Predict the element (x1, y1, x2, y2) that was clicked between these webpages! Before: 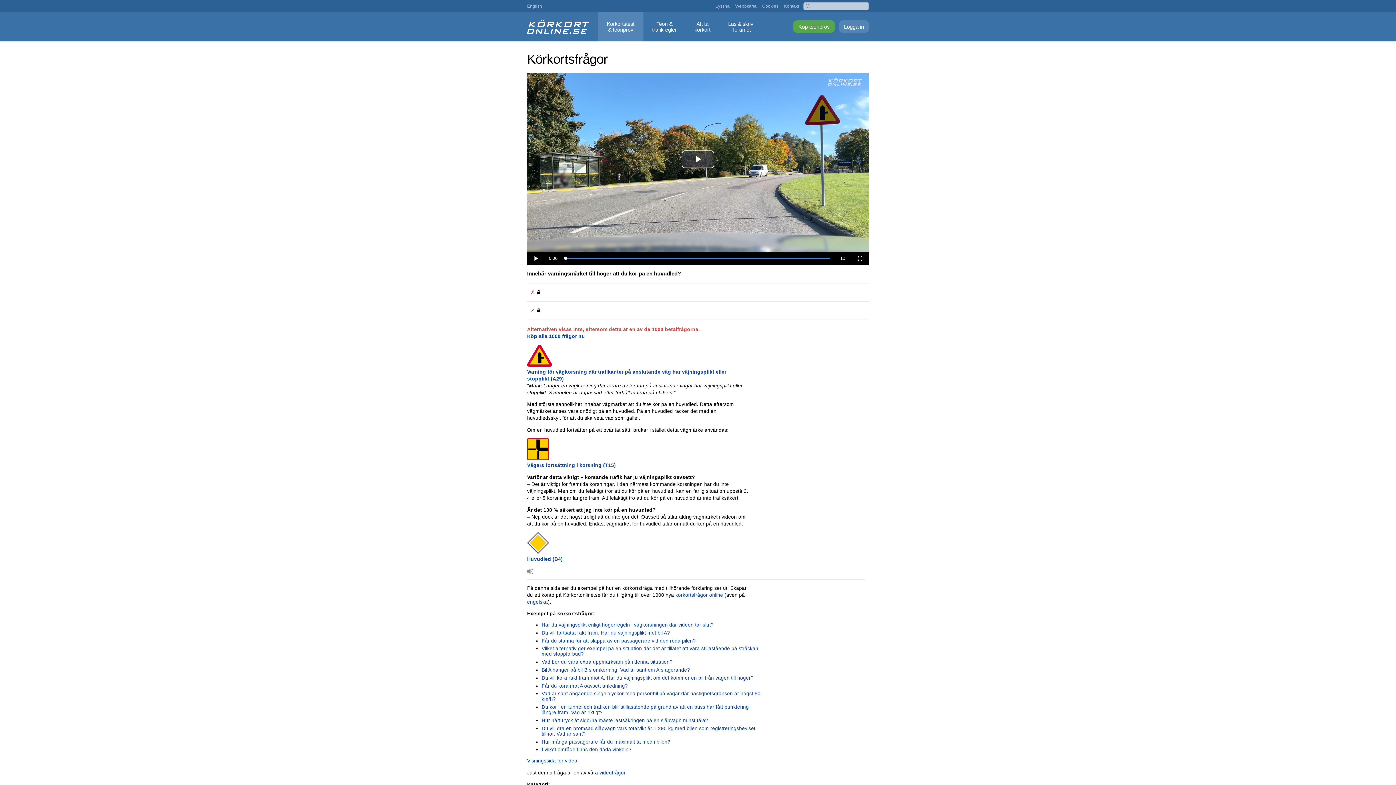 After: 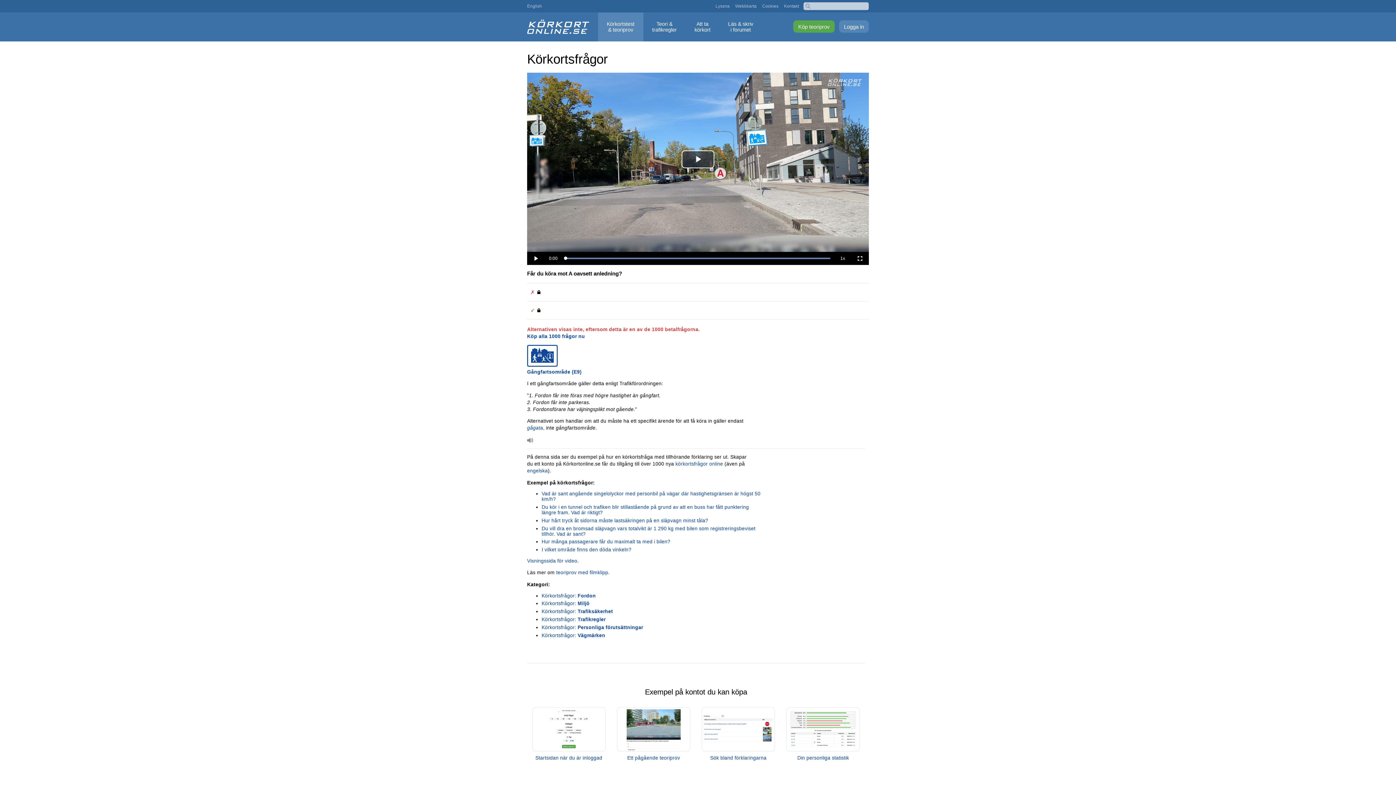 Action: bbox: (541, 683, 628, 688) label: Får du köra mot A oavsett anledning?